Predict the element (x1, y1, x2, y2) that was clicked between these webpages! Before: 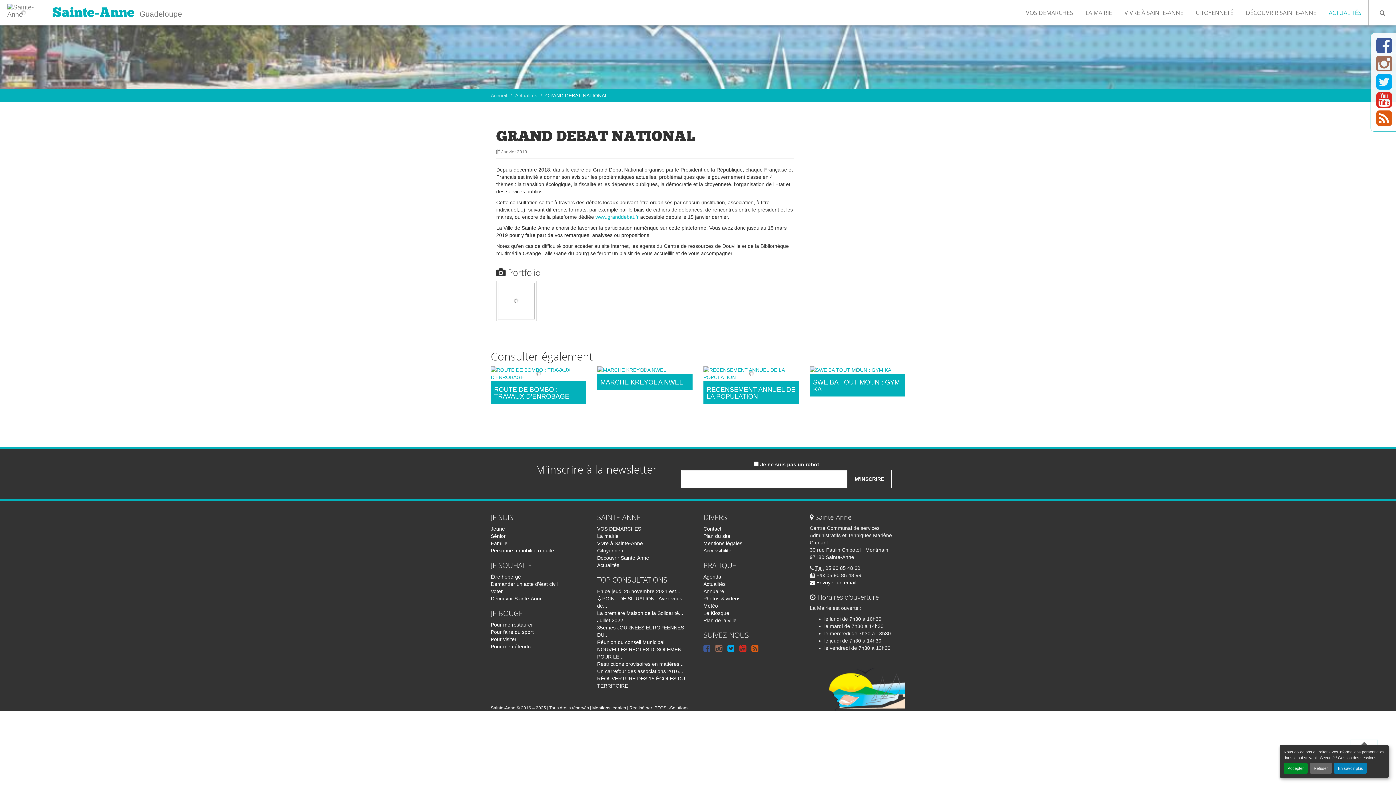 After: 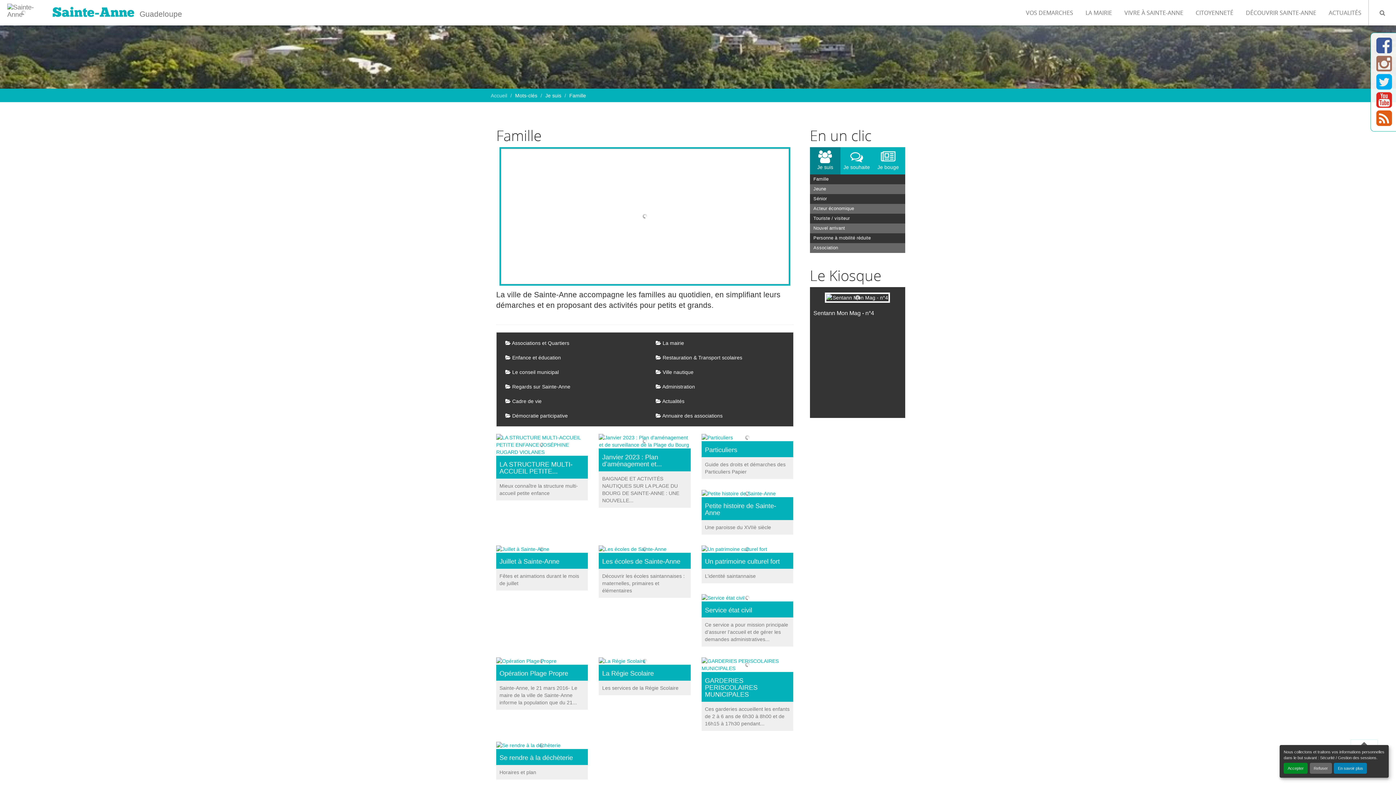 Action: bbox: (490, 540, 507, 546) label: Famille